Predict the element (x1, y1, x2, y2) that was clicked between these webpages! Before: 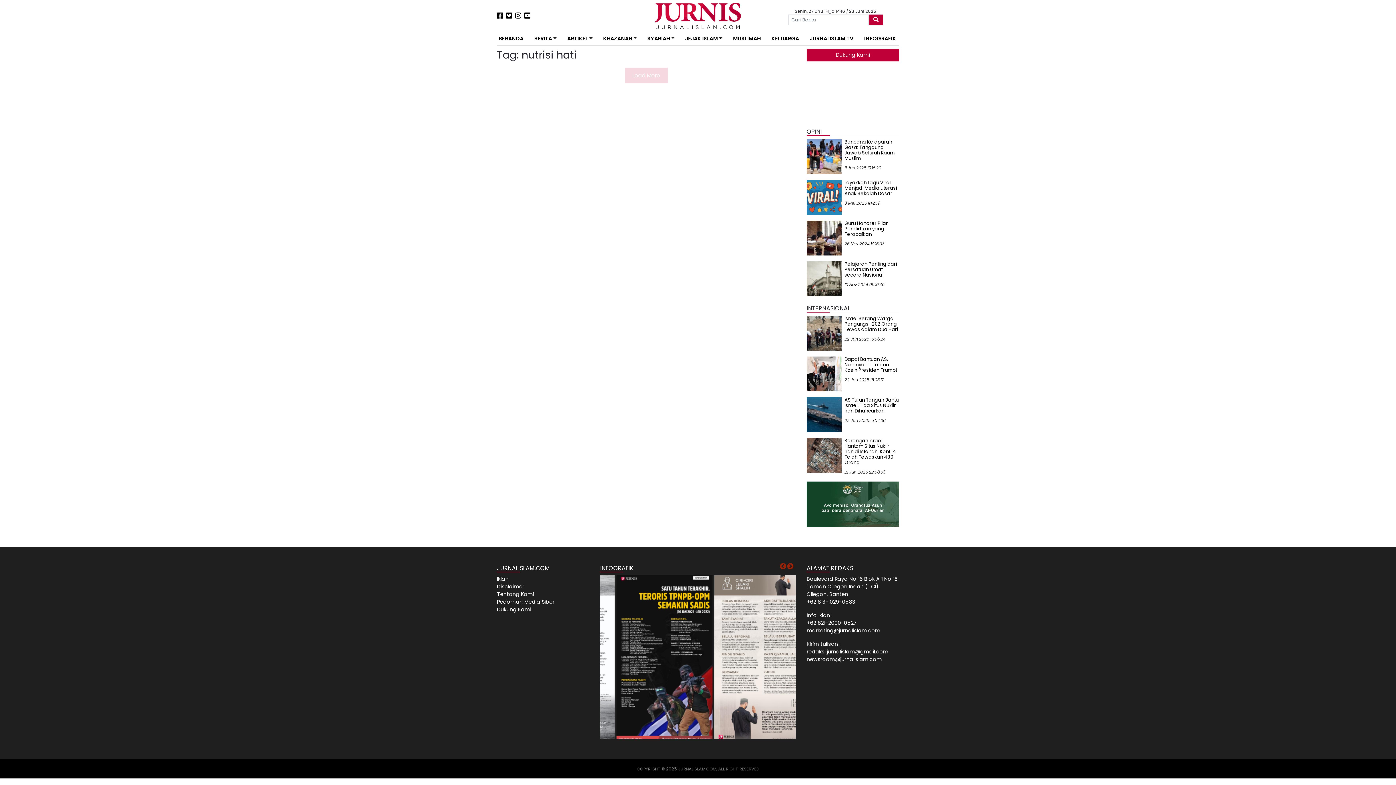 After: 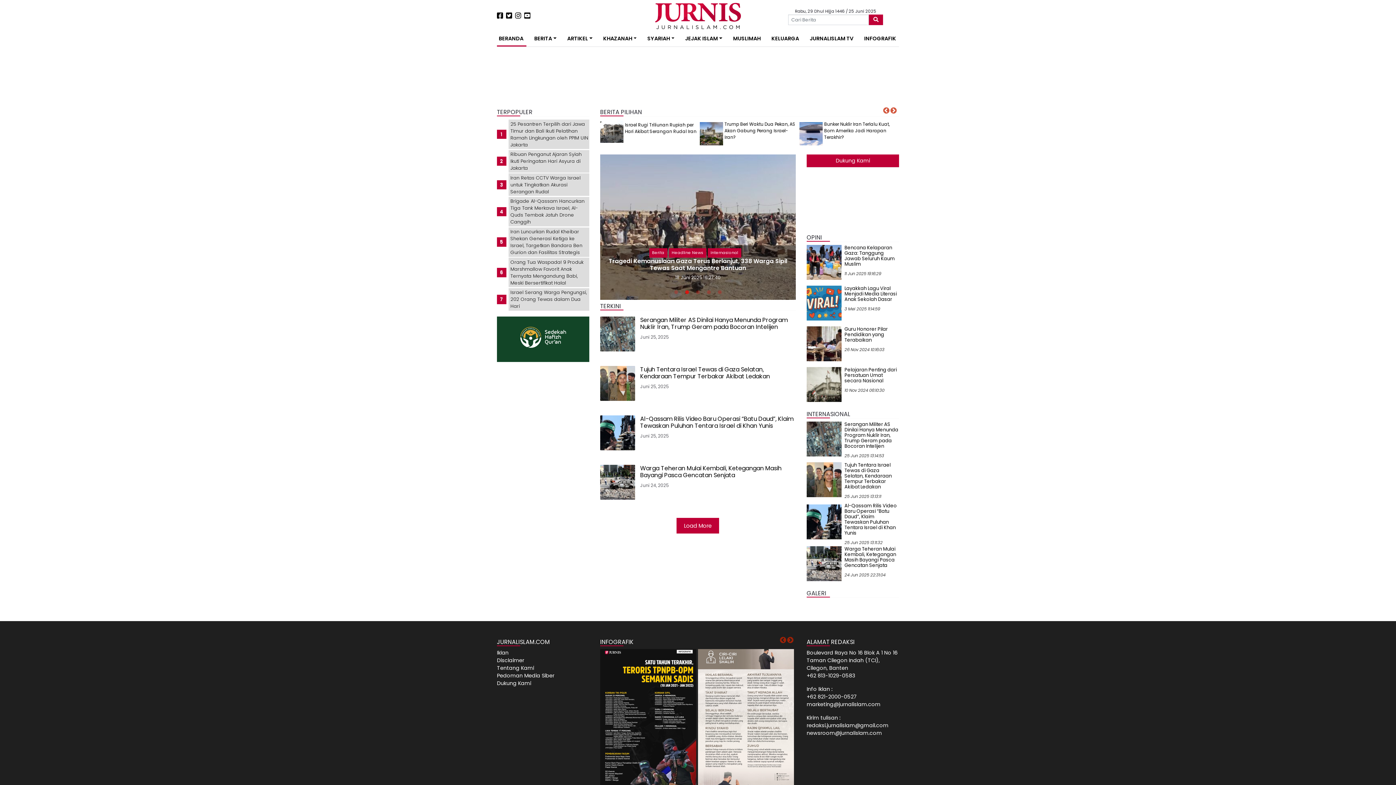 Action: bbox: (655, 11, 741, 19)